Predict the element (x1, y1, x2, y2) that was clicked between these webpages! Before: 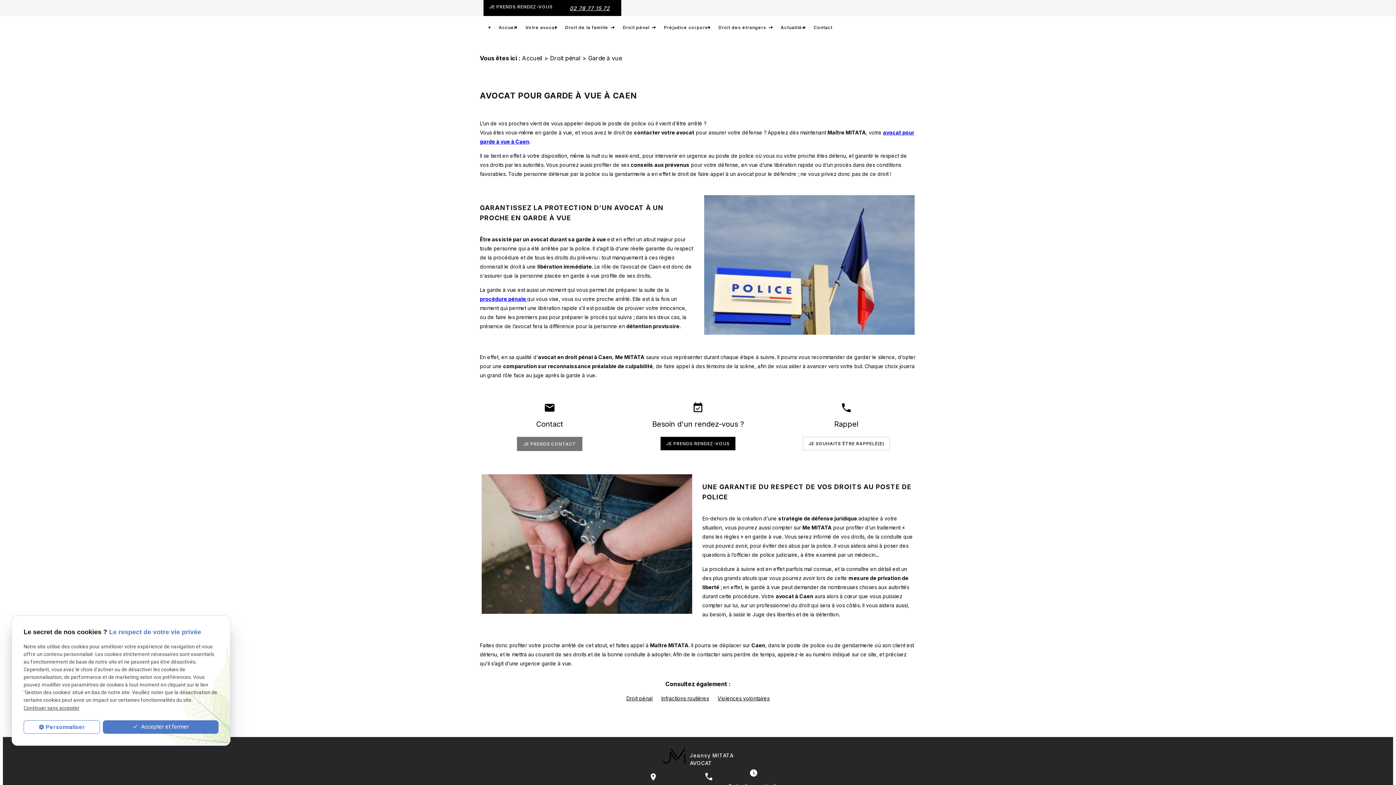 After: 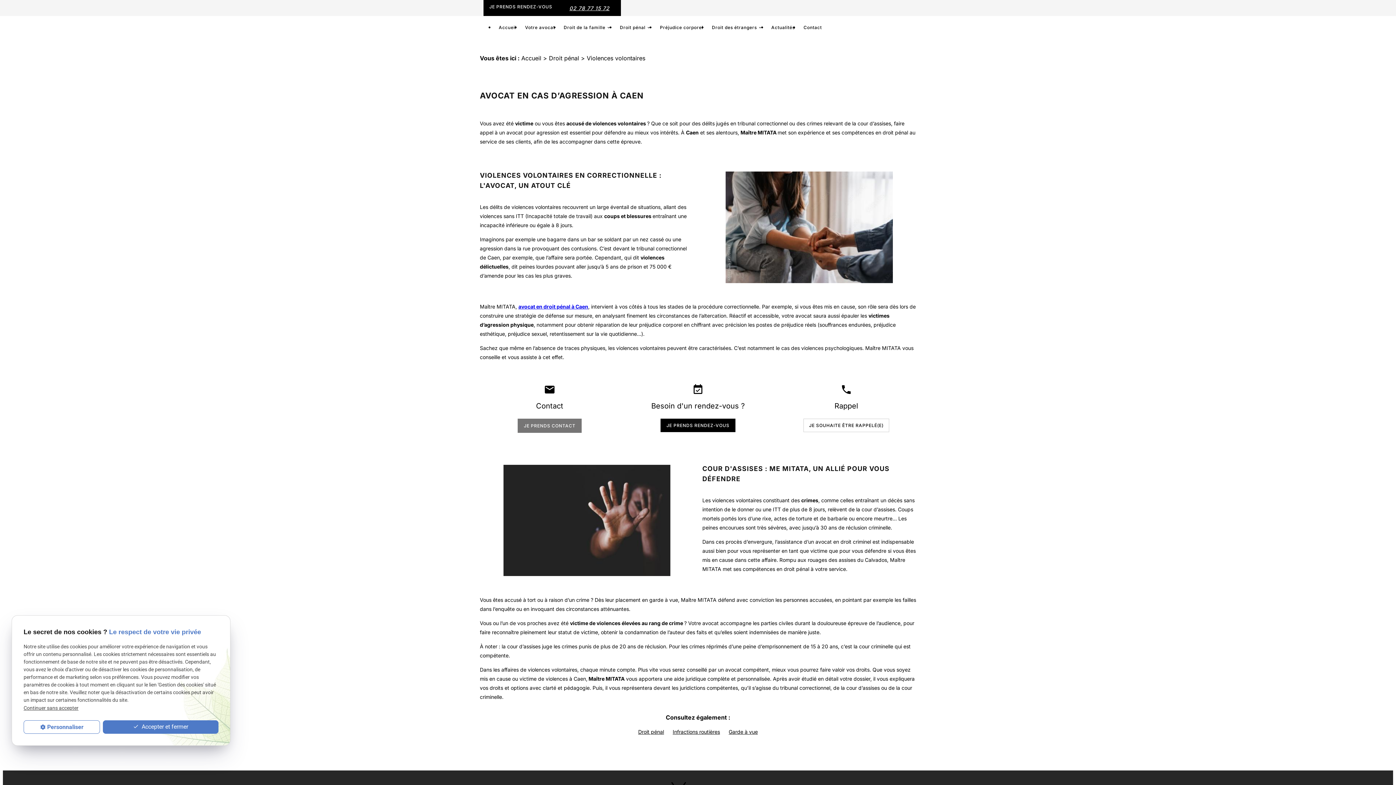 Action: label: Violences volontaires bbox: (717, 695, 769, 701)